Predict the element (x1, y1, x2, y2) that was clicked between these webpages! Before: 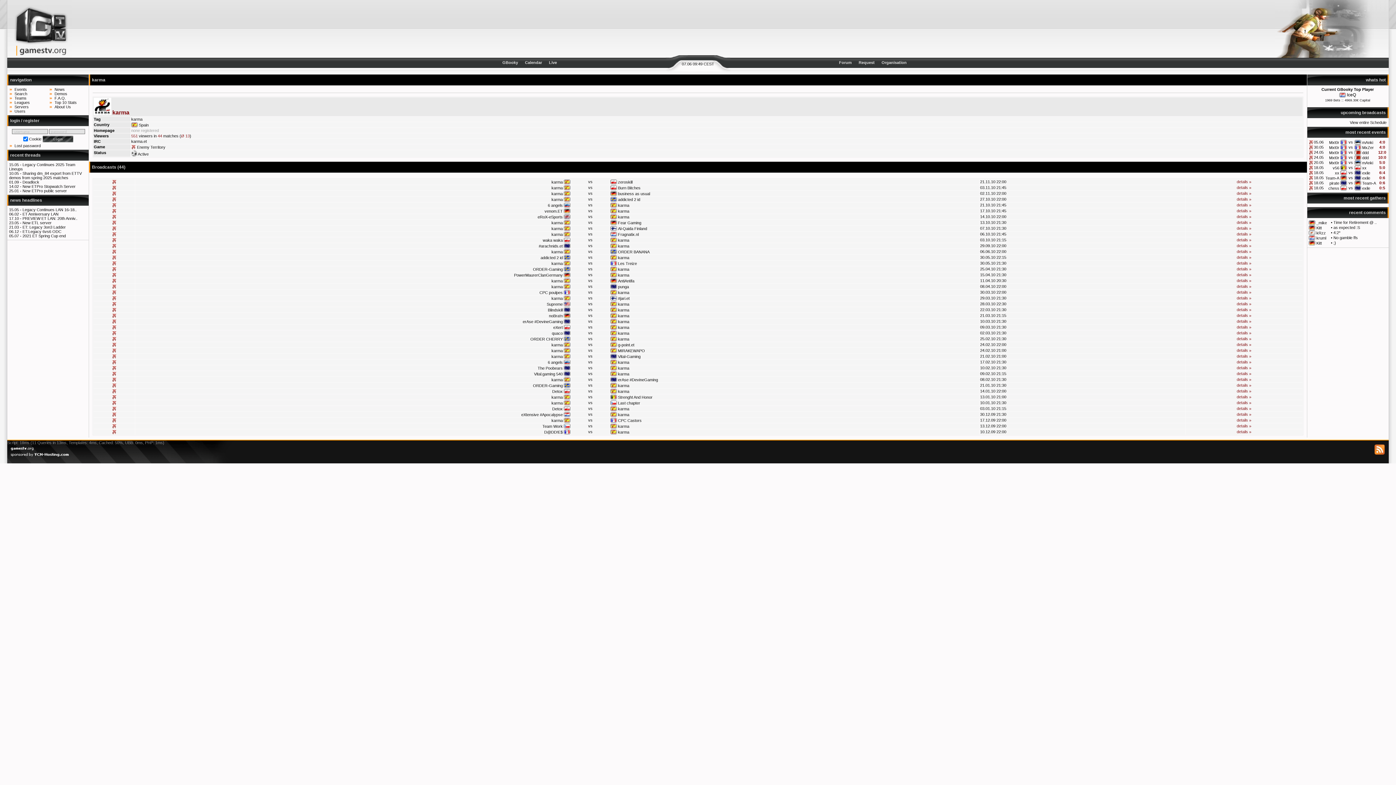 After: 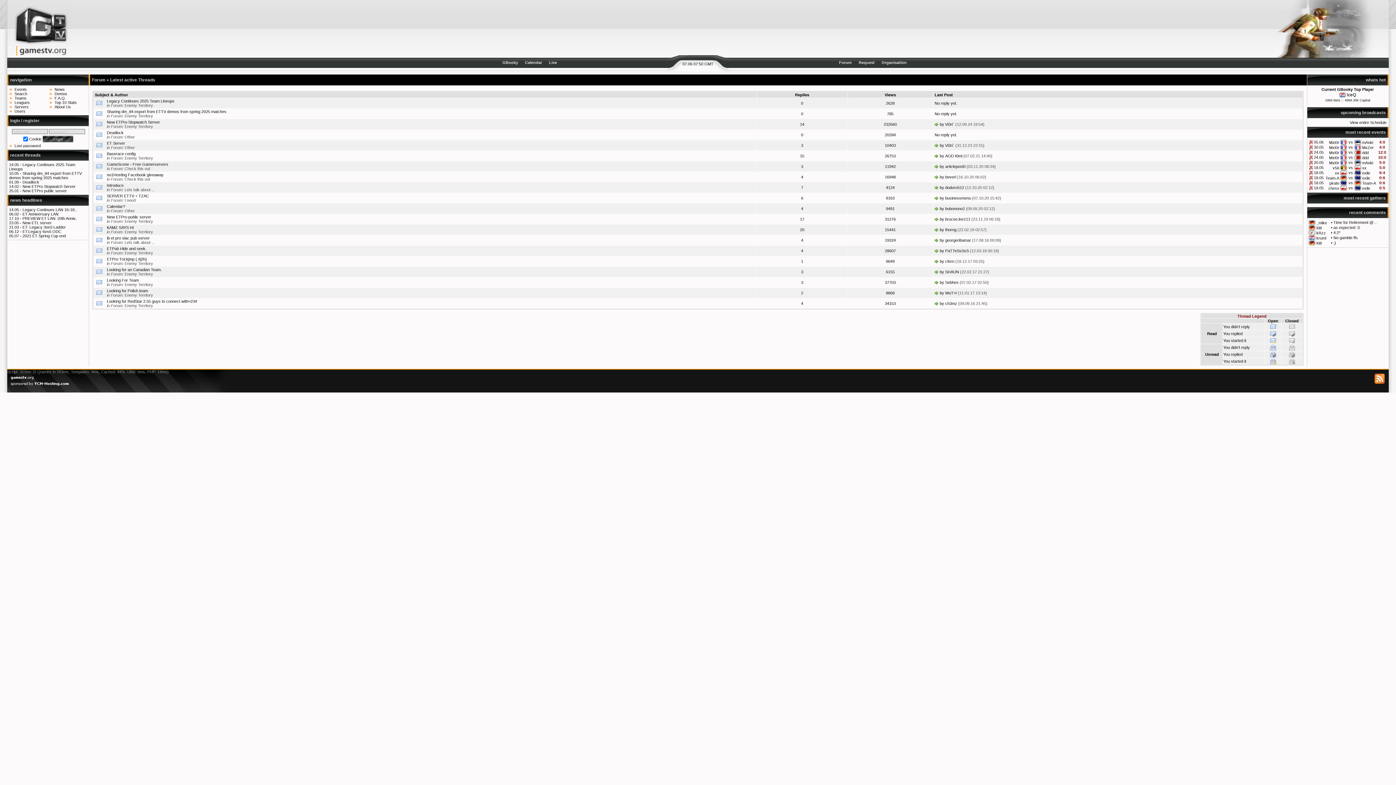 Action: bbox: (10, 152, 40, 157) label: recent threads